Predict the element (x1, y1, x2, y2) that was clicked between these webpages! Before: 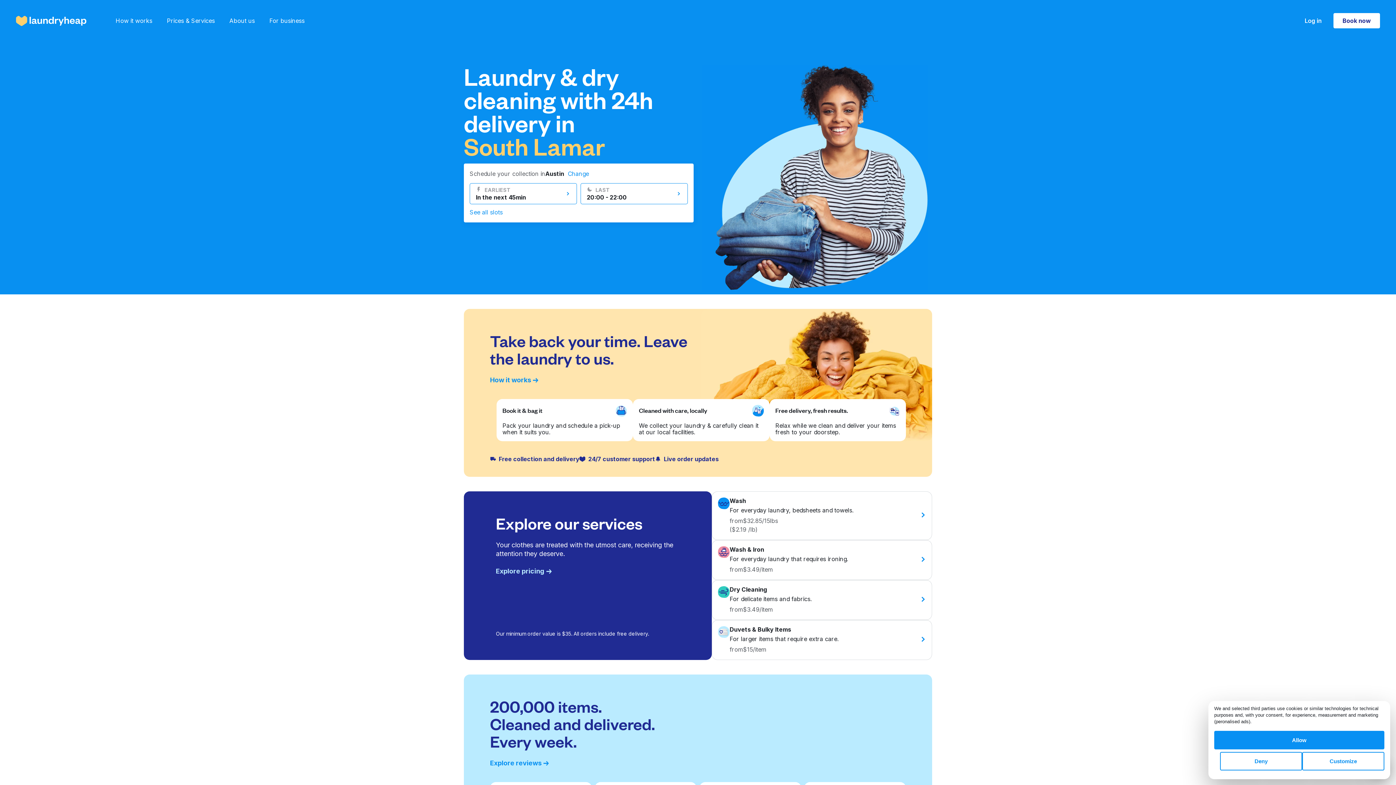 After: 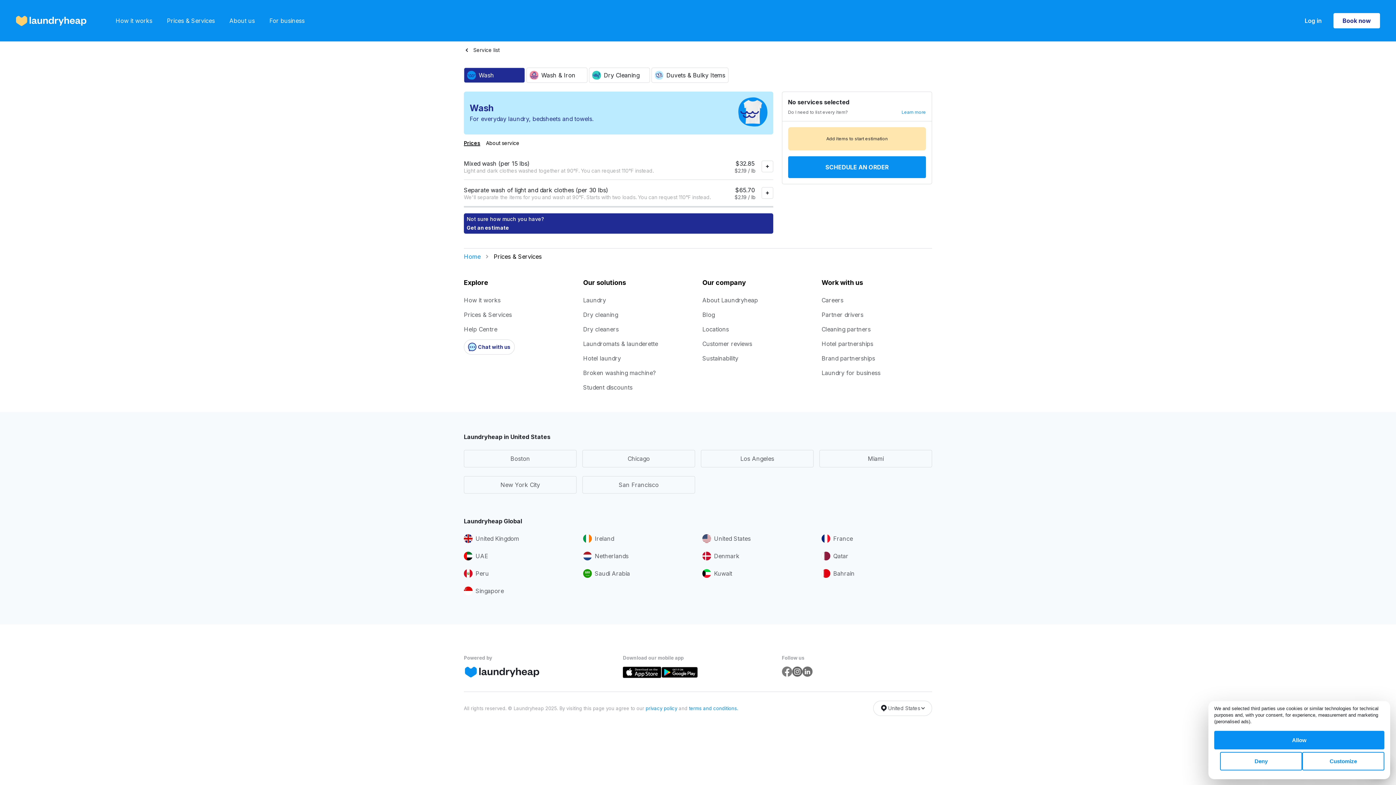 Action: bbox: (712, 491, 932, 540) label: Wash

For everyday laundry, bedsheets and towels.

from

$32.85/15lbs

($2.19 /lb)